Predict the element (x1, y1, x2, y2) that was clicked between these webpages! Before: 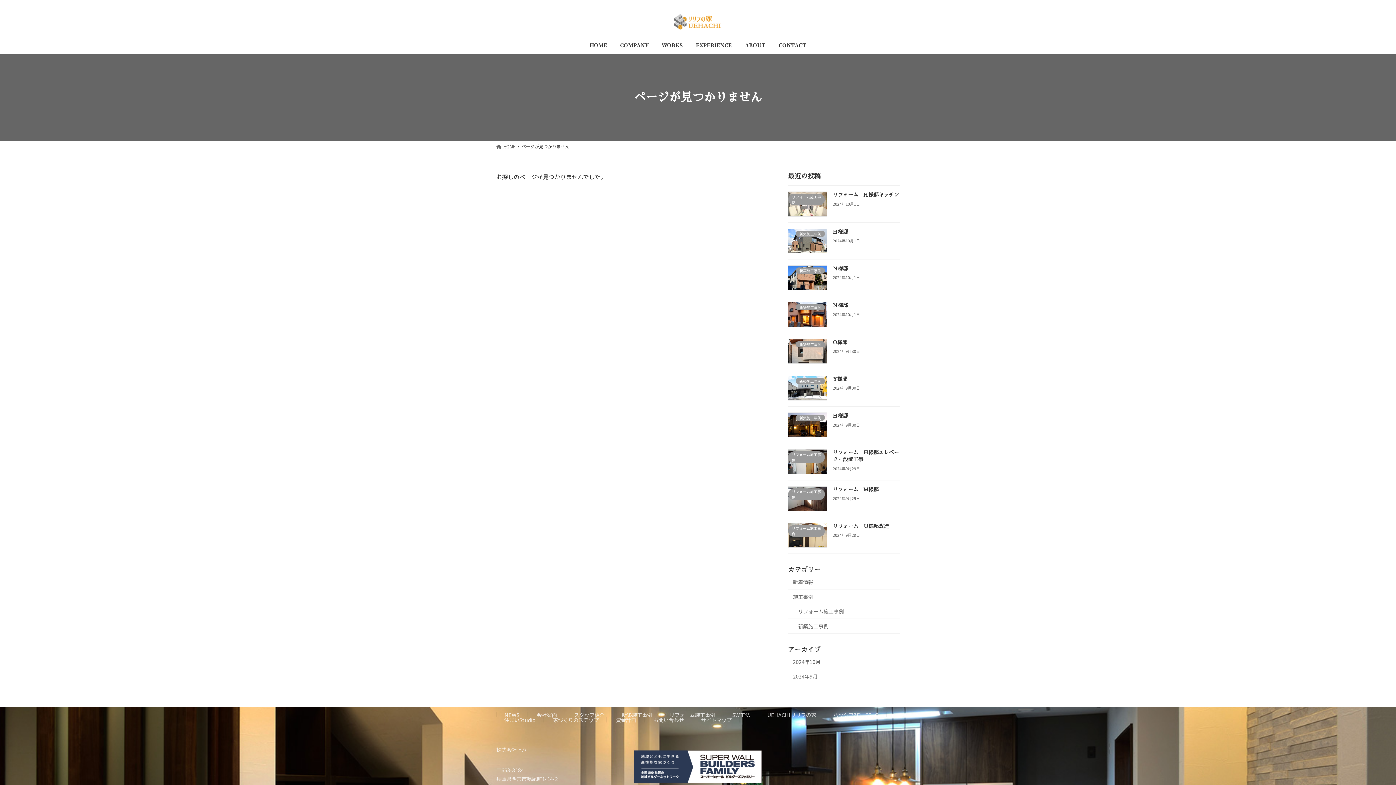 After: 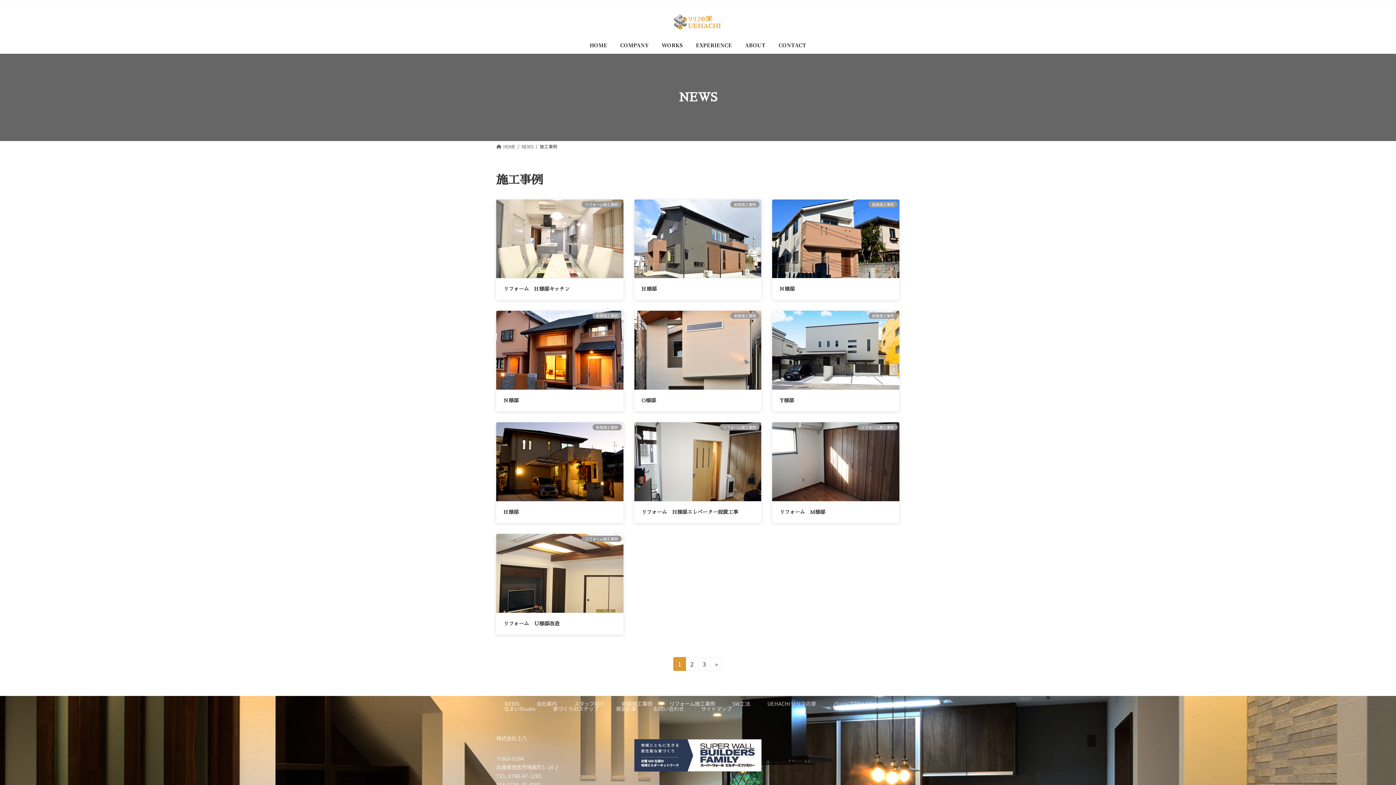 Action: label: 施工事例 bbox: (788, 589, 900, 604)